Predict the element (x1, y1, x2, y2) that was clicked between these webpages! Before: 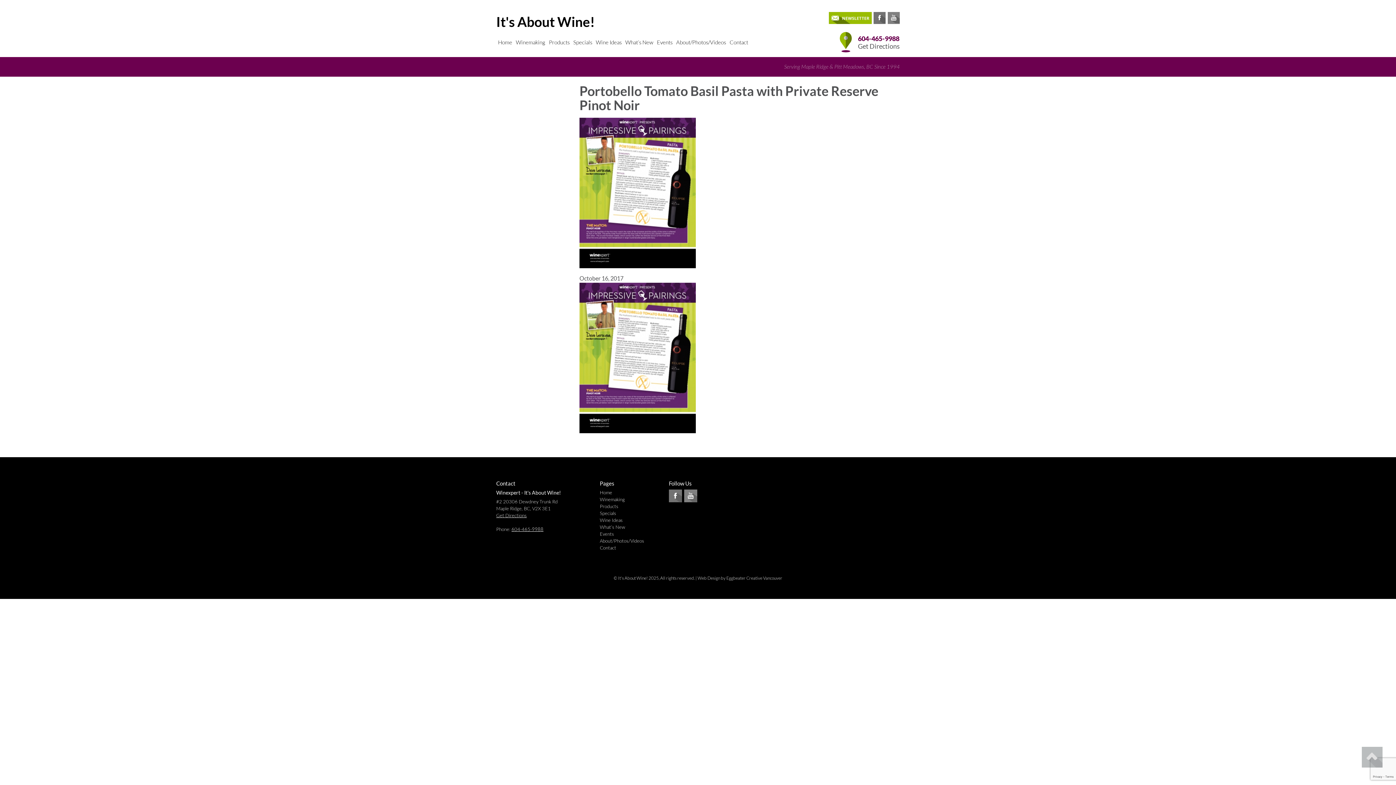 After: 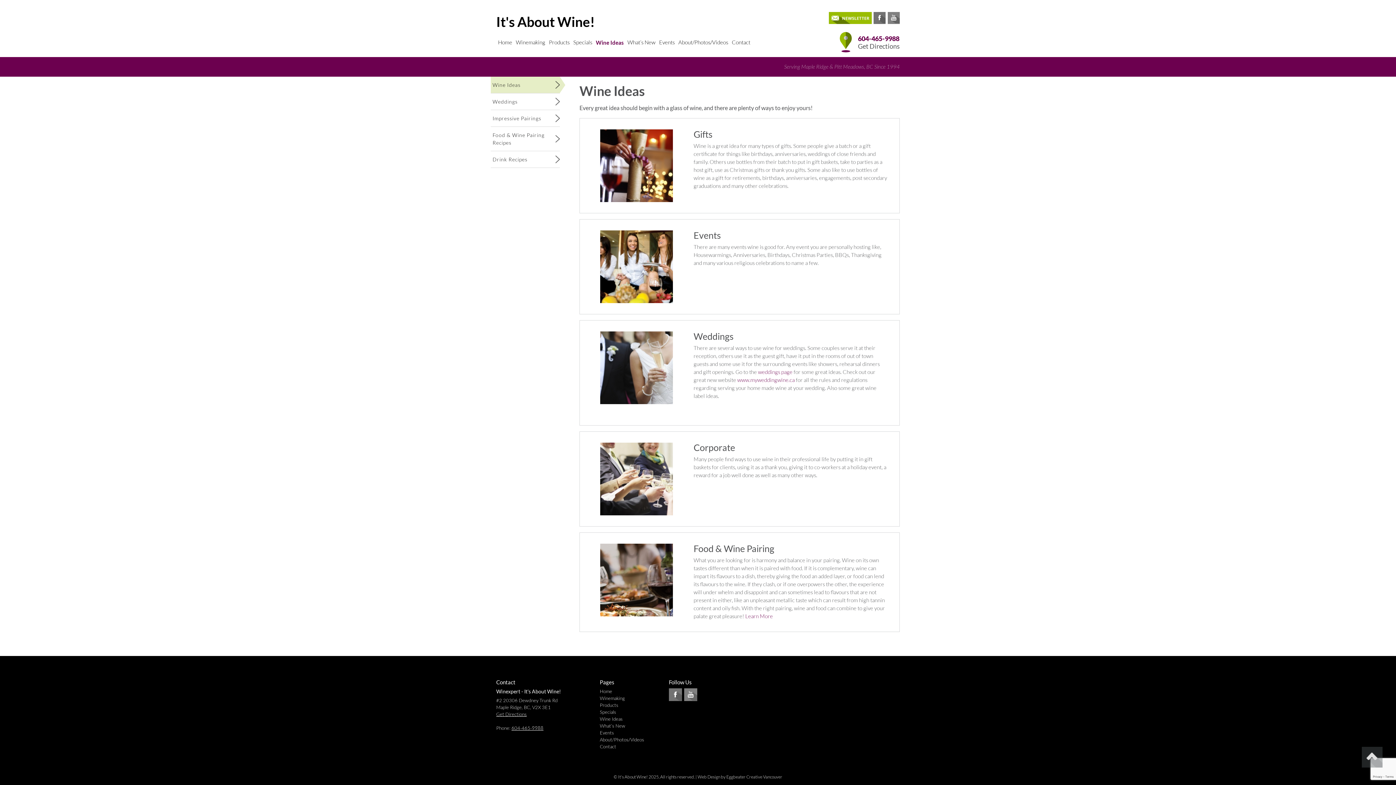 Action: bbox: (594, 38, 623, 46) label: Wine Ideas